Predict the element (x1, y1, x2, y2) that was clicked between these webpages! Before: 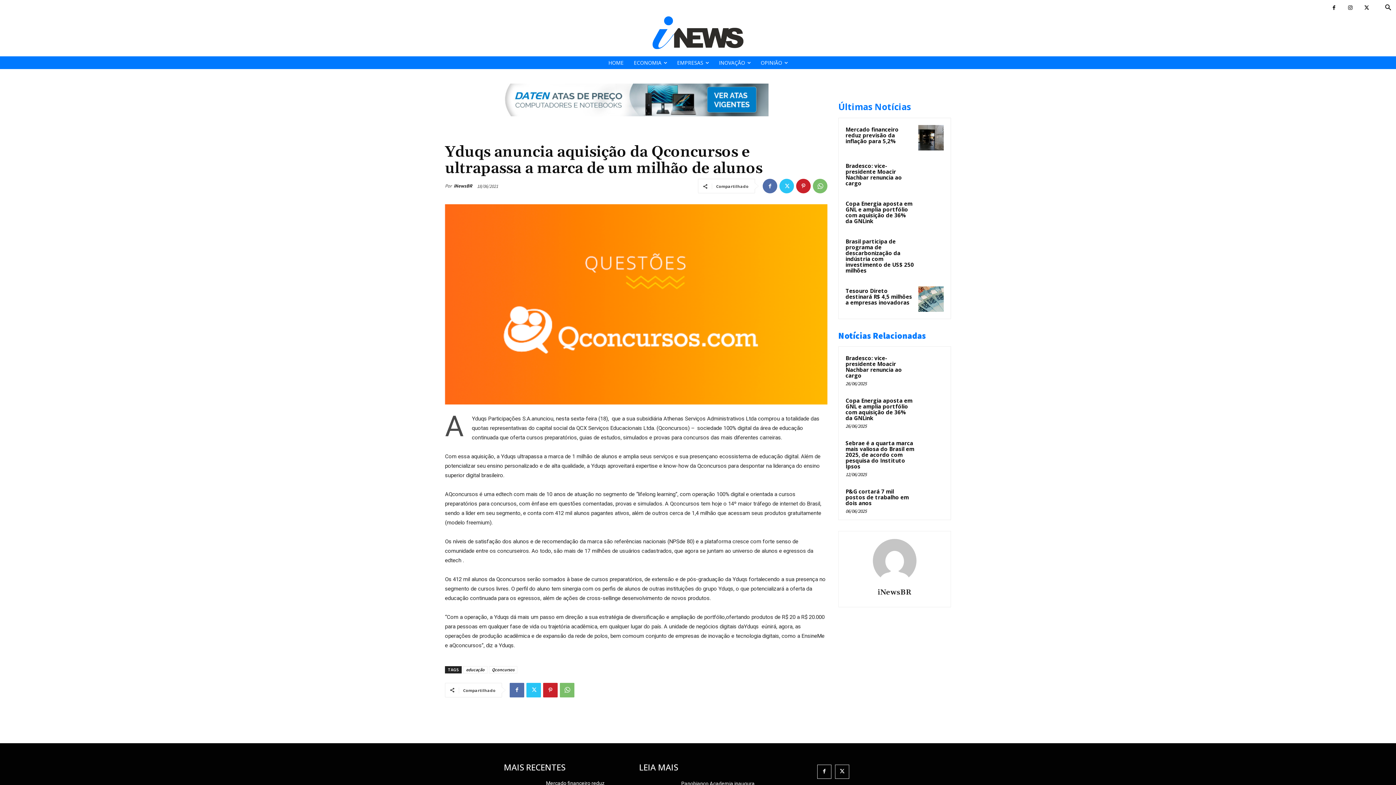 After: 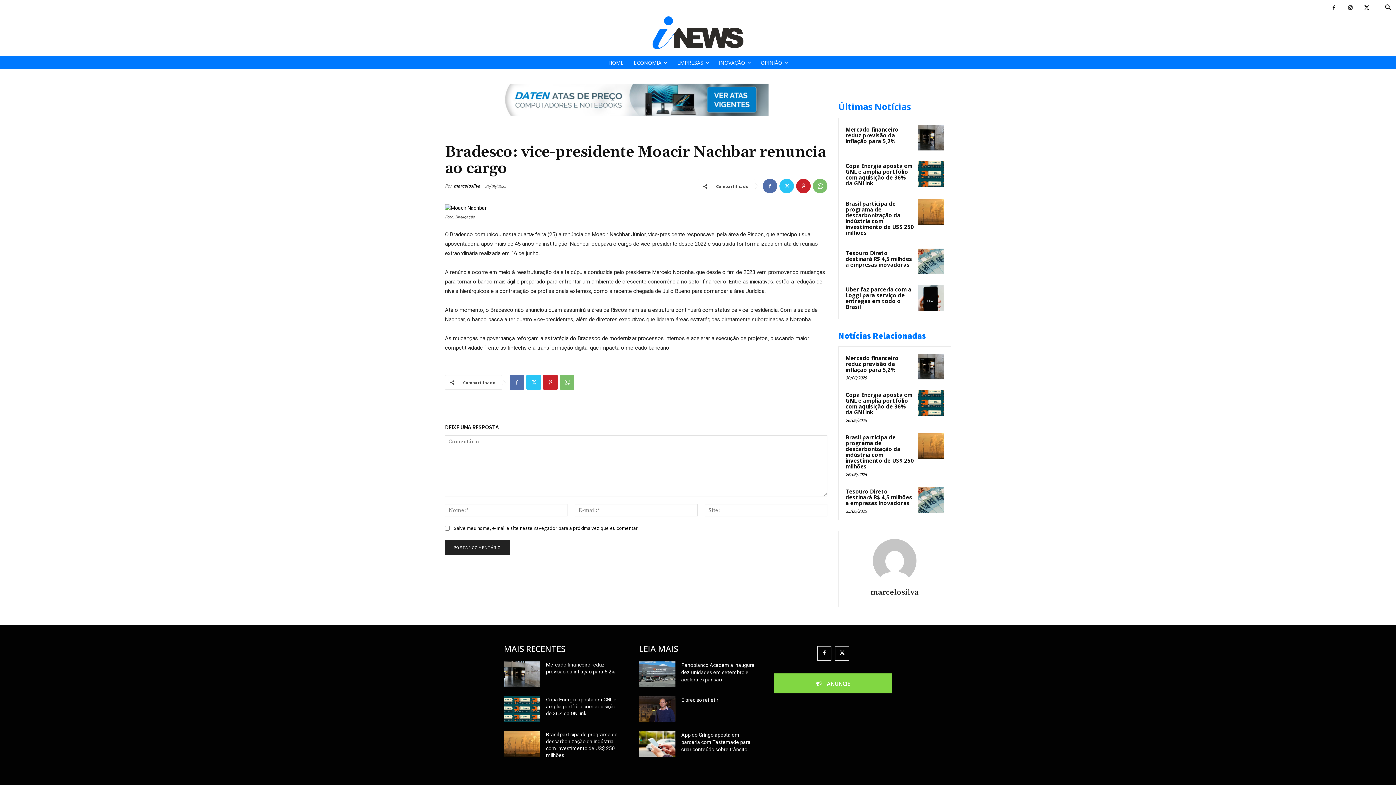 Action: bbox: (918, 353, 944, 379)